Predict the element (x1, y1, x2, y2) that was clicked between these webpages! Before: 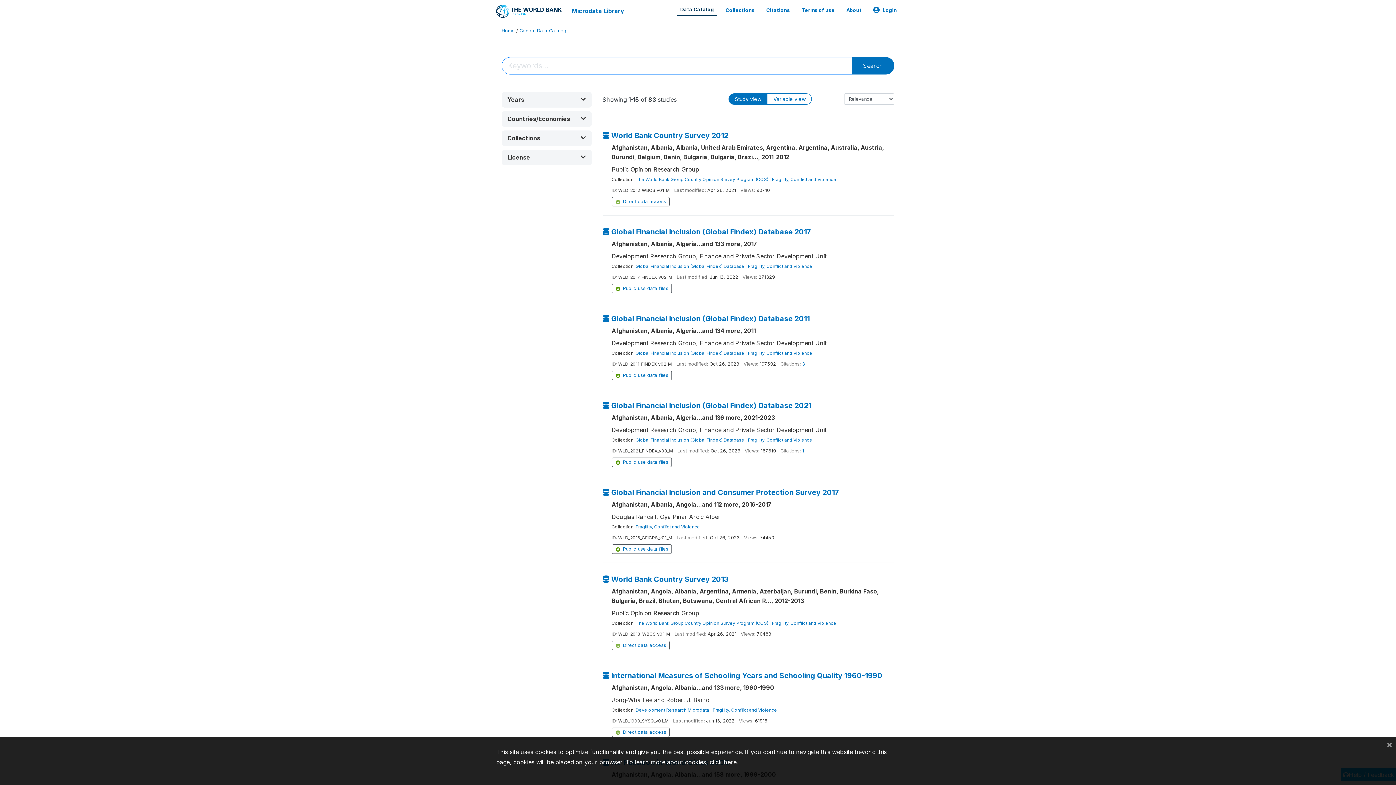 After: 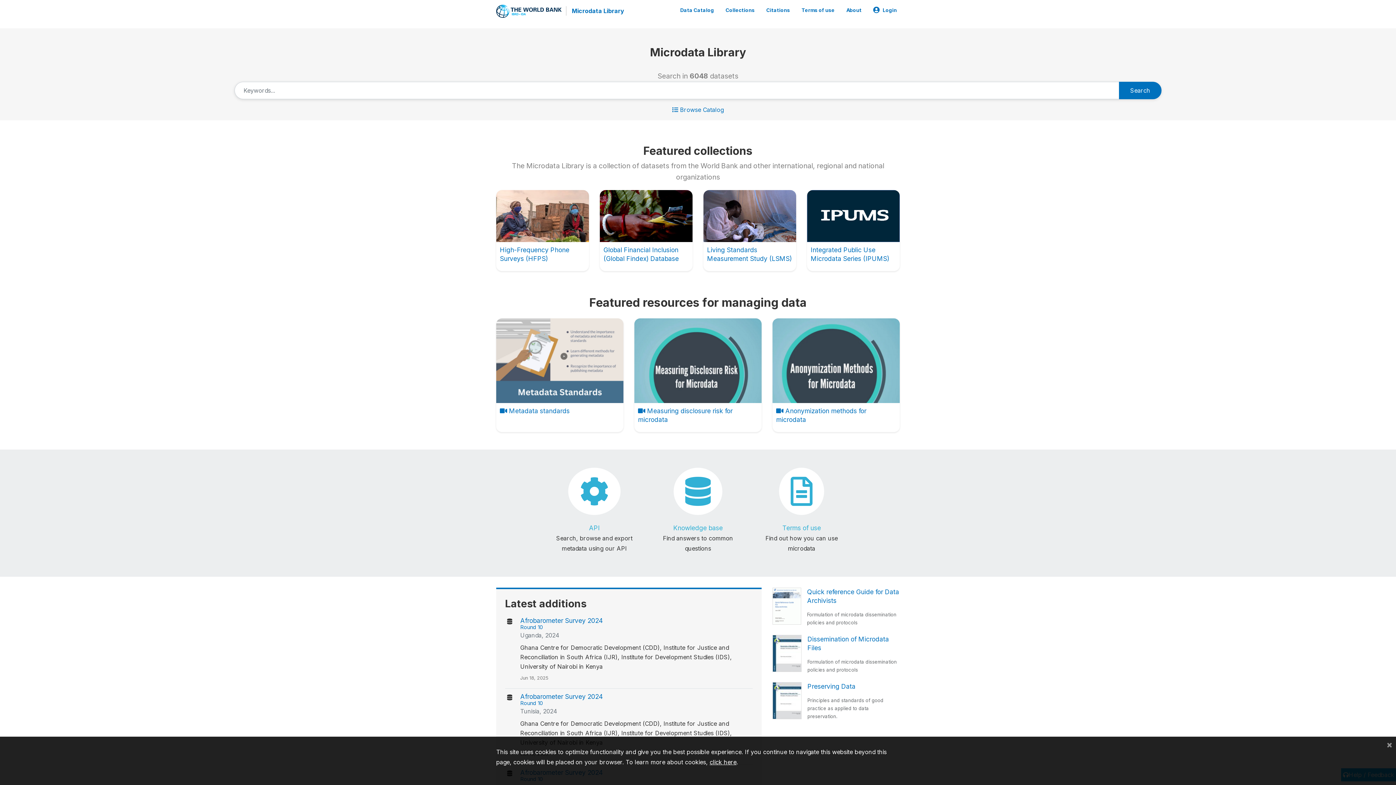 Action: label: Microdata Library bbox: (566, 6, 624, 15)